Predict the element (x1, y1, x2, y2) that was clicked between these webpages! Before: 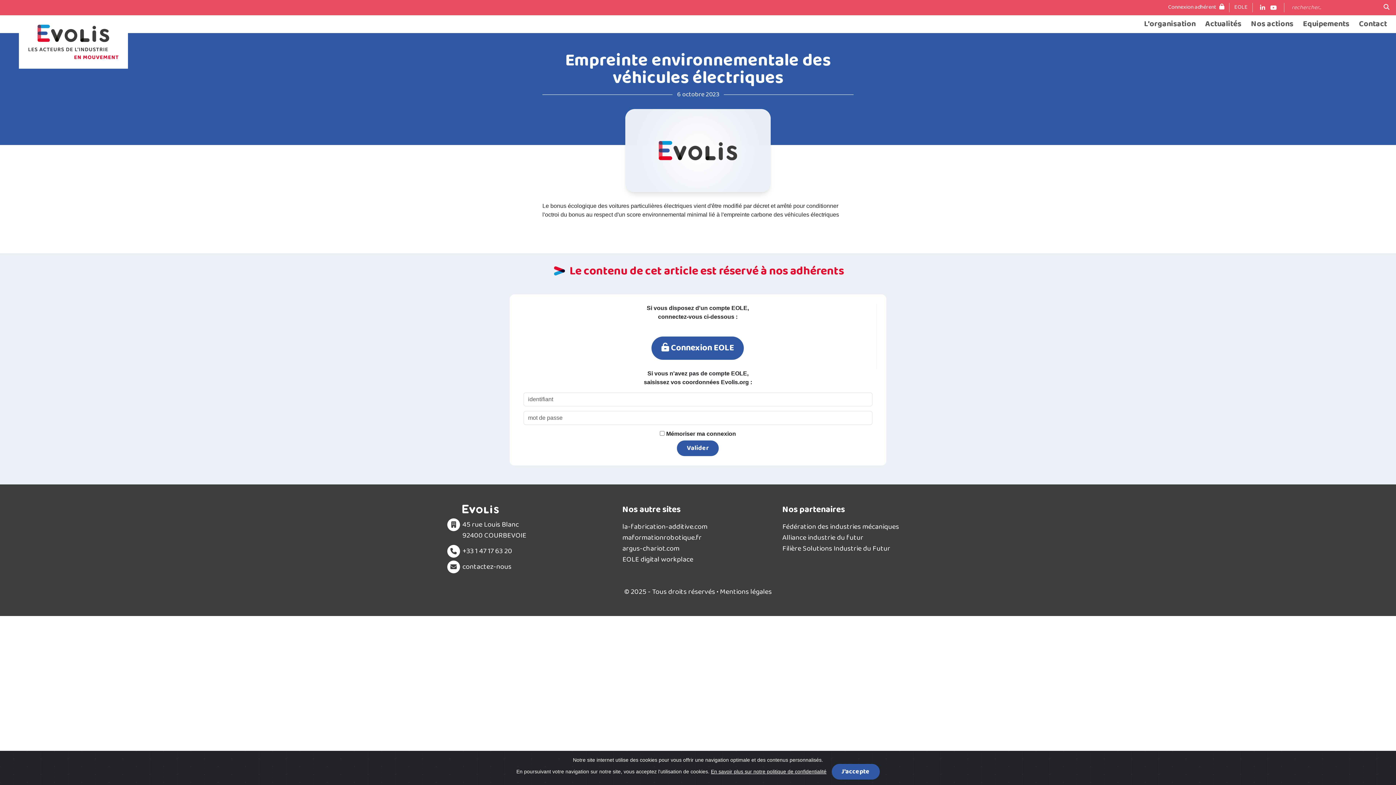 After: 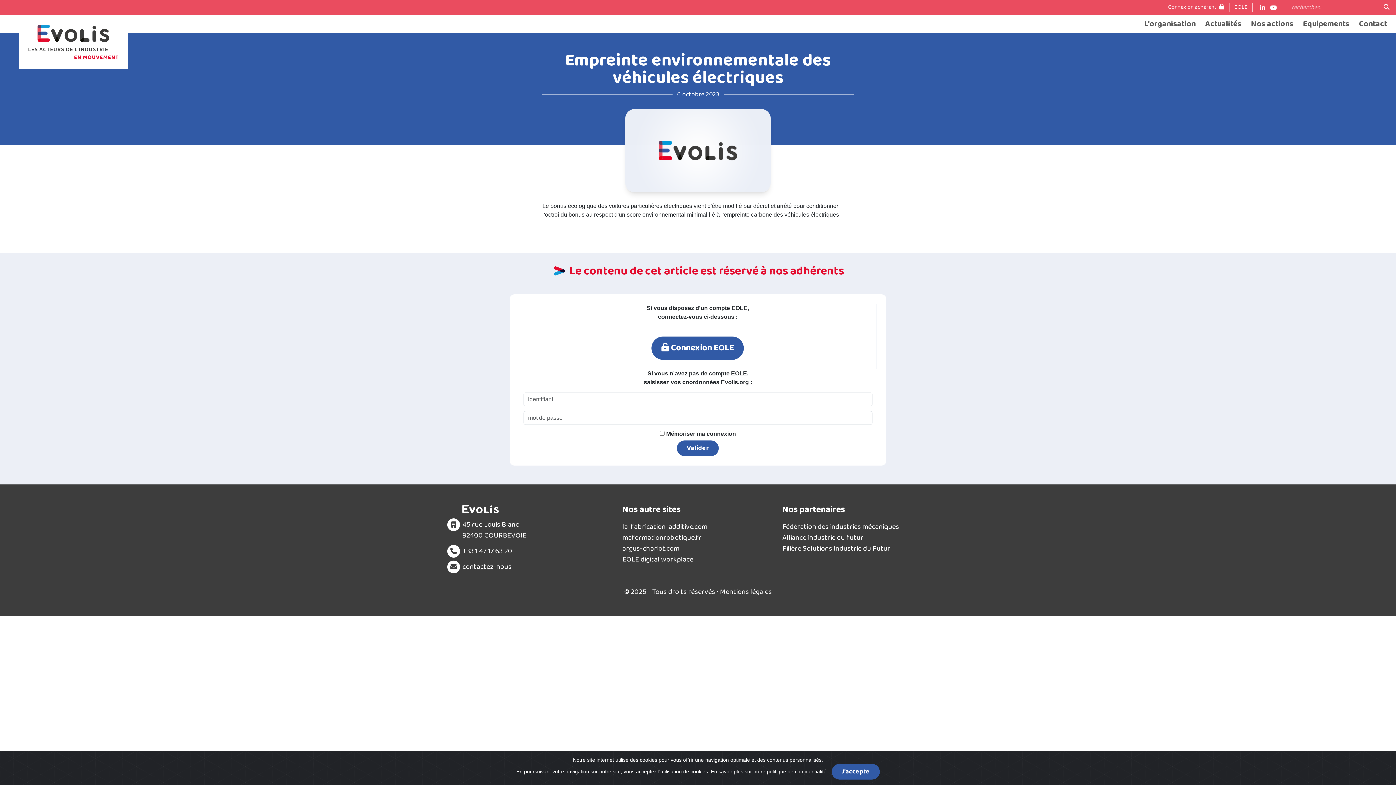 Action: label: Fédération des industries mécaniques bbox: (782, 520, 899, 532)